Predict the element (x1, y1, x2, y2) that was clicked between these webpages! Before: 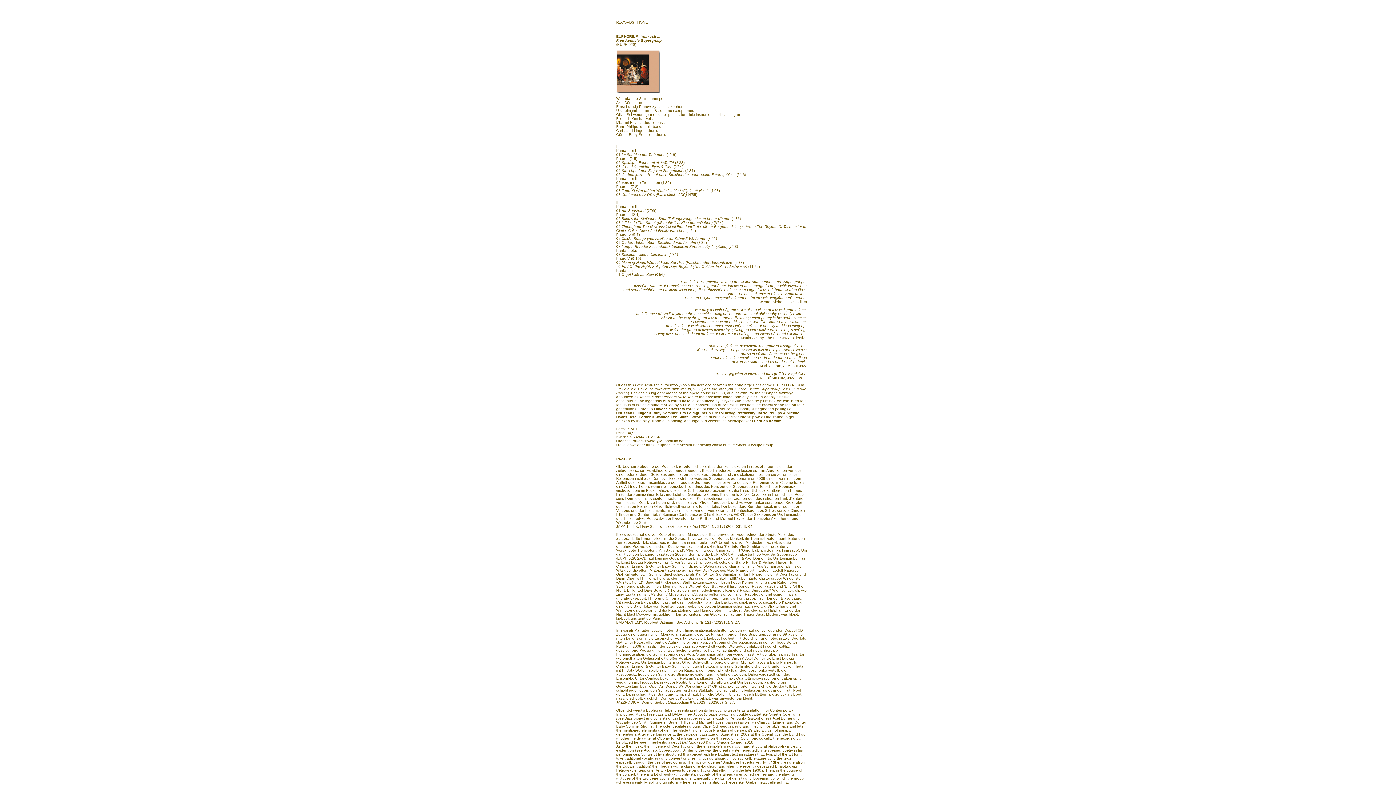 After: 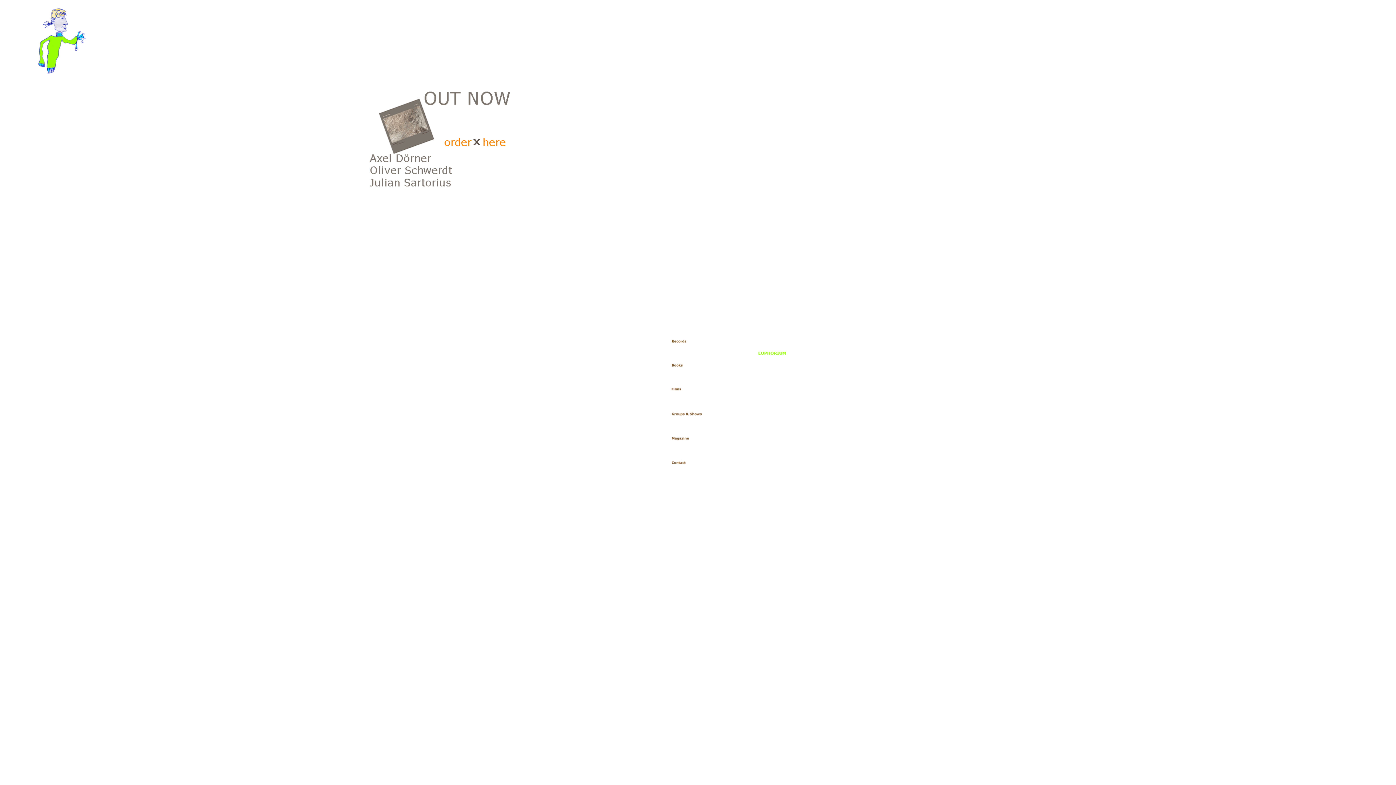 Action: label: HOME bbox: (637, 20, 648, 24)